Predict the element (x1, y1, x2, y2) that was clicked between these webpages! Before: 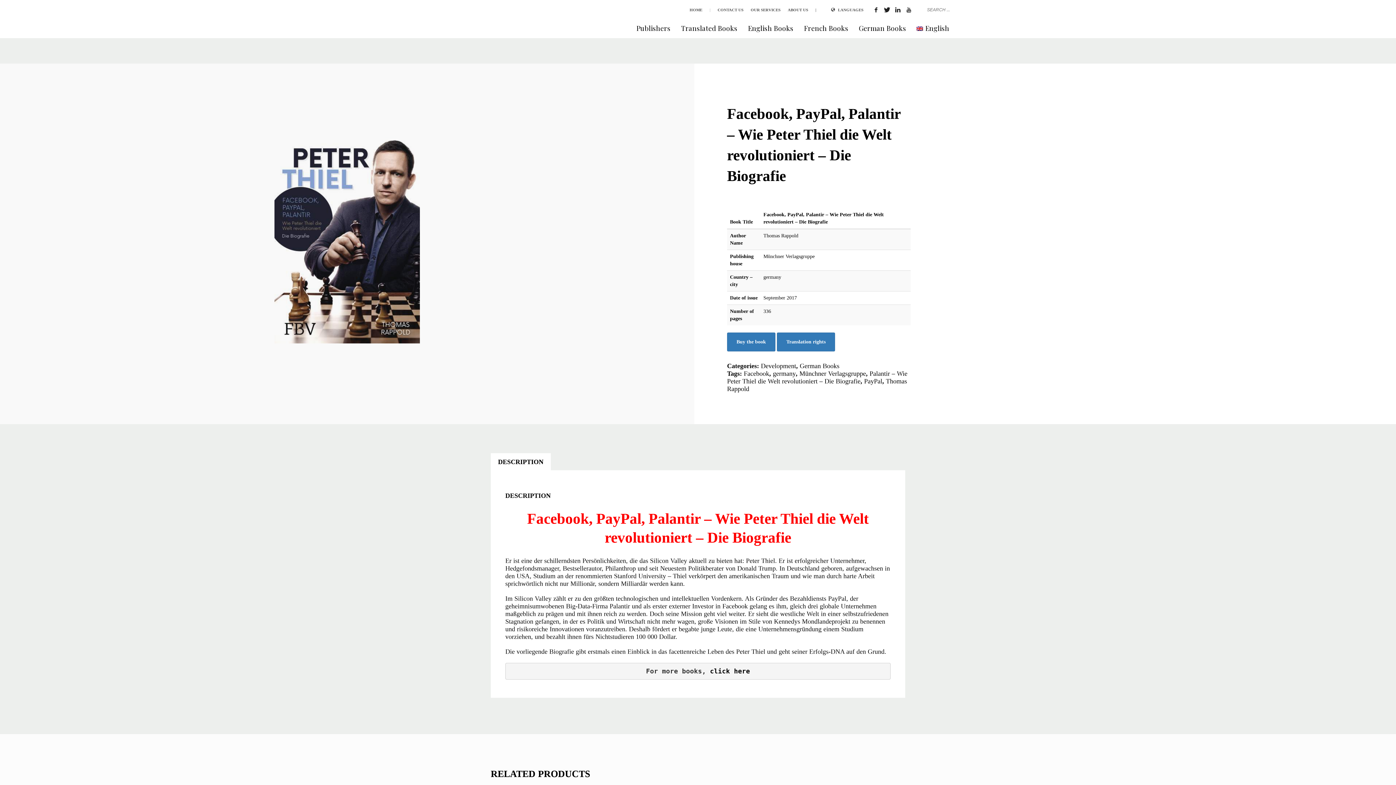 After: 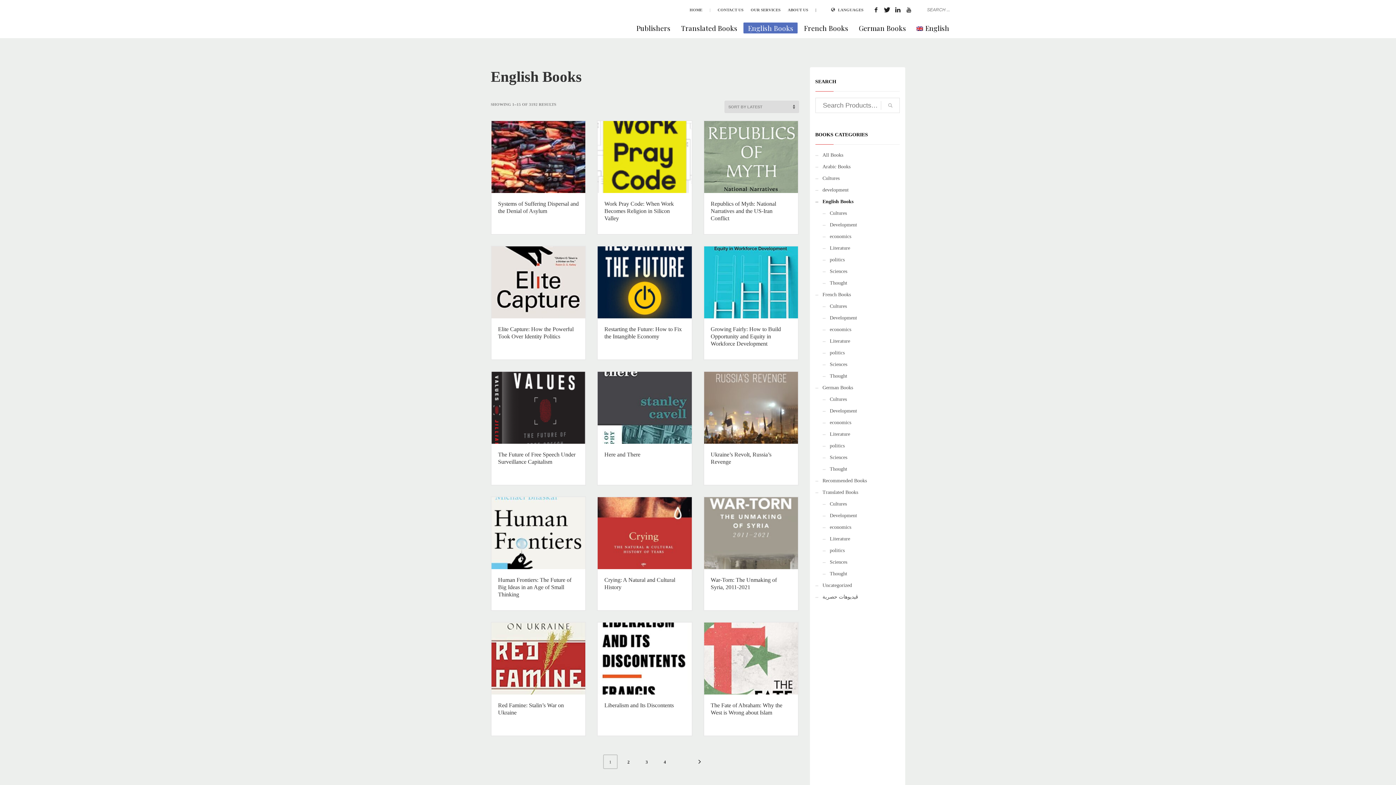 Action: label: English Books bbox: (743, 22, 797, 33)